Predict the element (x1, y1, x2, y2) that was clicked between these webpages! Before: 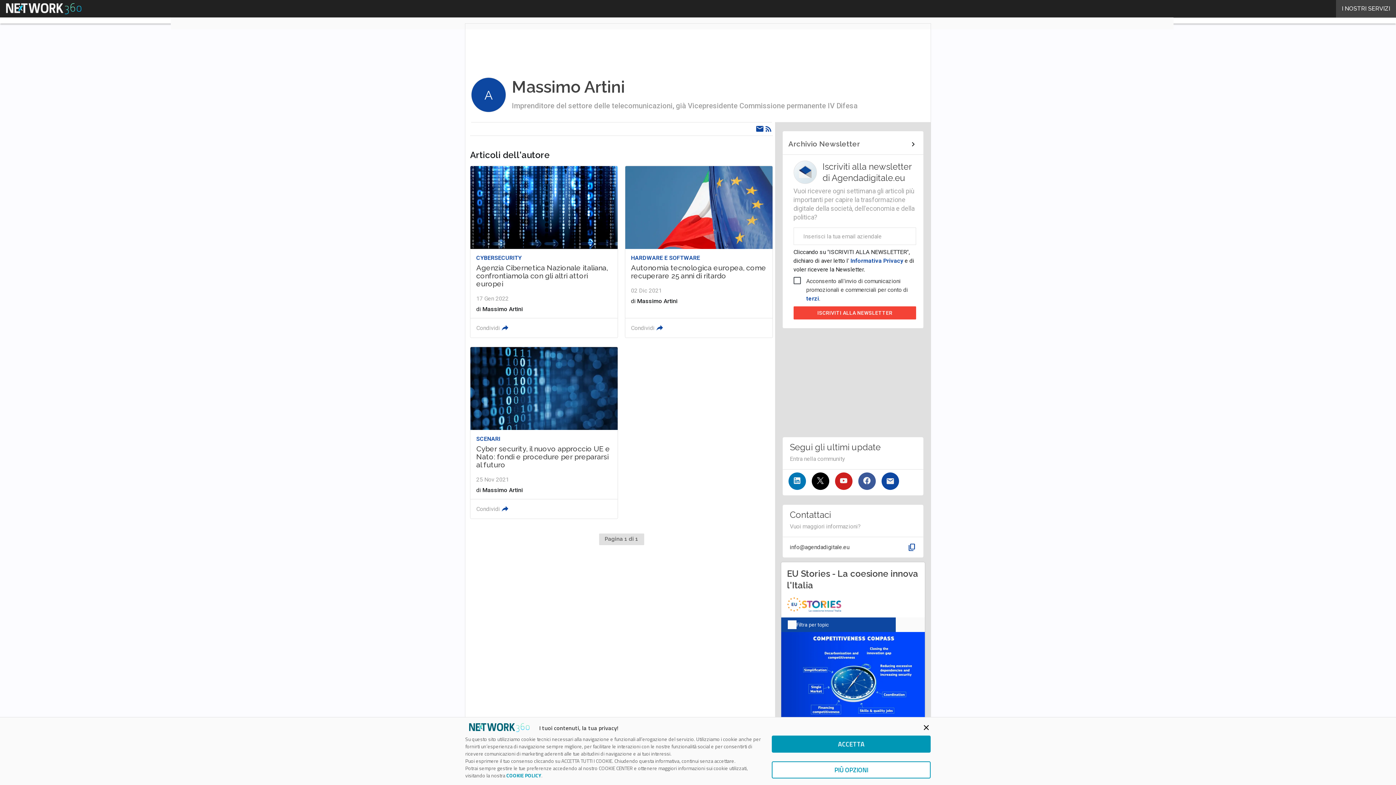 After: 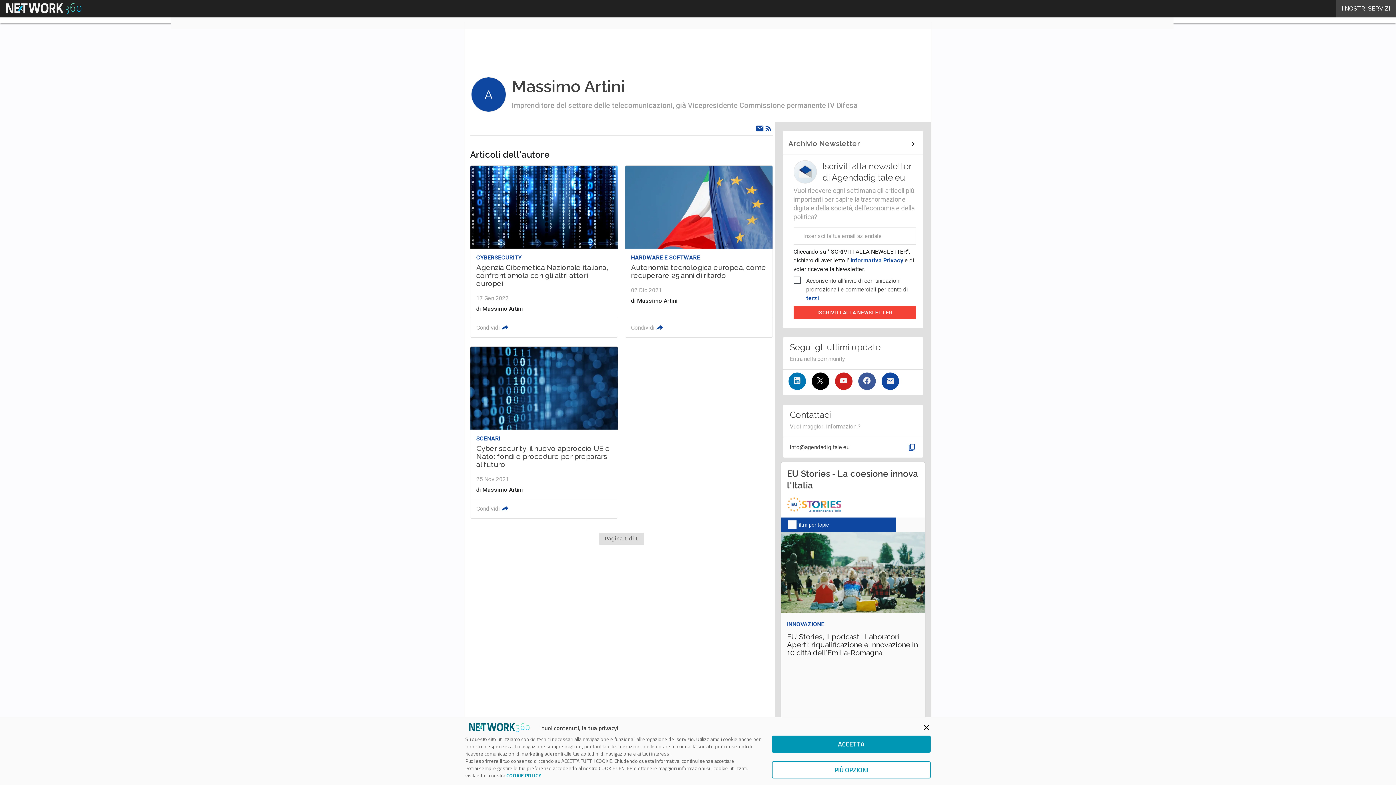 Action: label: COOKIE POLICY bbox: (506, 772, 541, 779)